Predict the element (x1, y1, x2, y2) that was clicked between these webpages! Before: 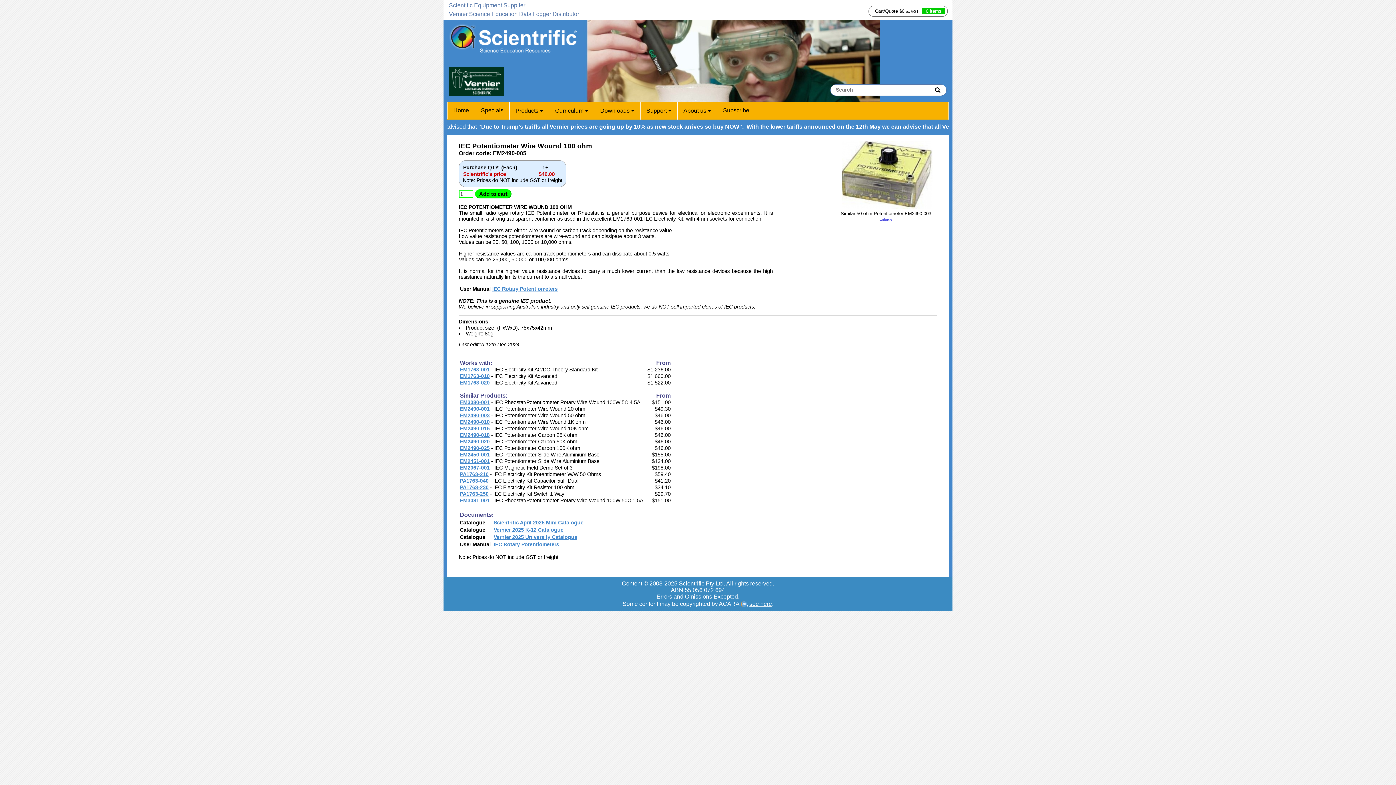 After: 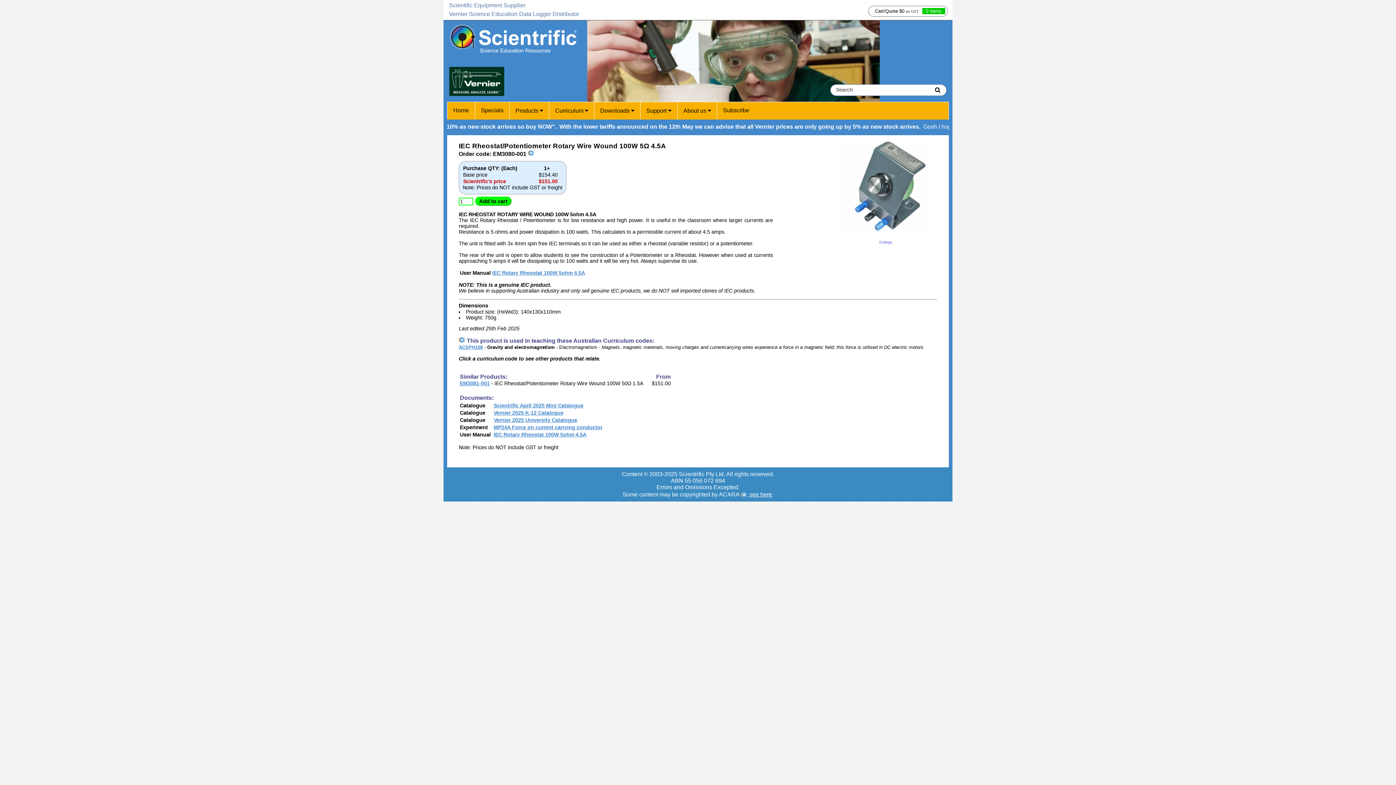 Action: bbox: (460, 399, 489, 405) label: EM3080-001